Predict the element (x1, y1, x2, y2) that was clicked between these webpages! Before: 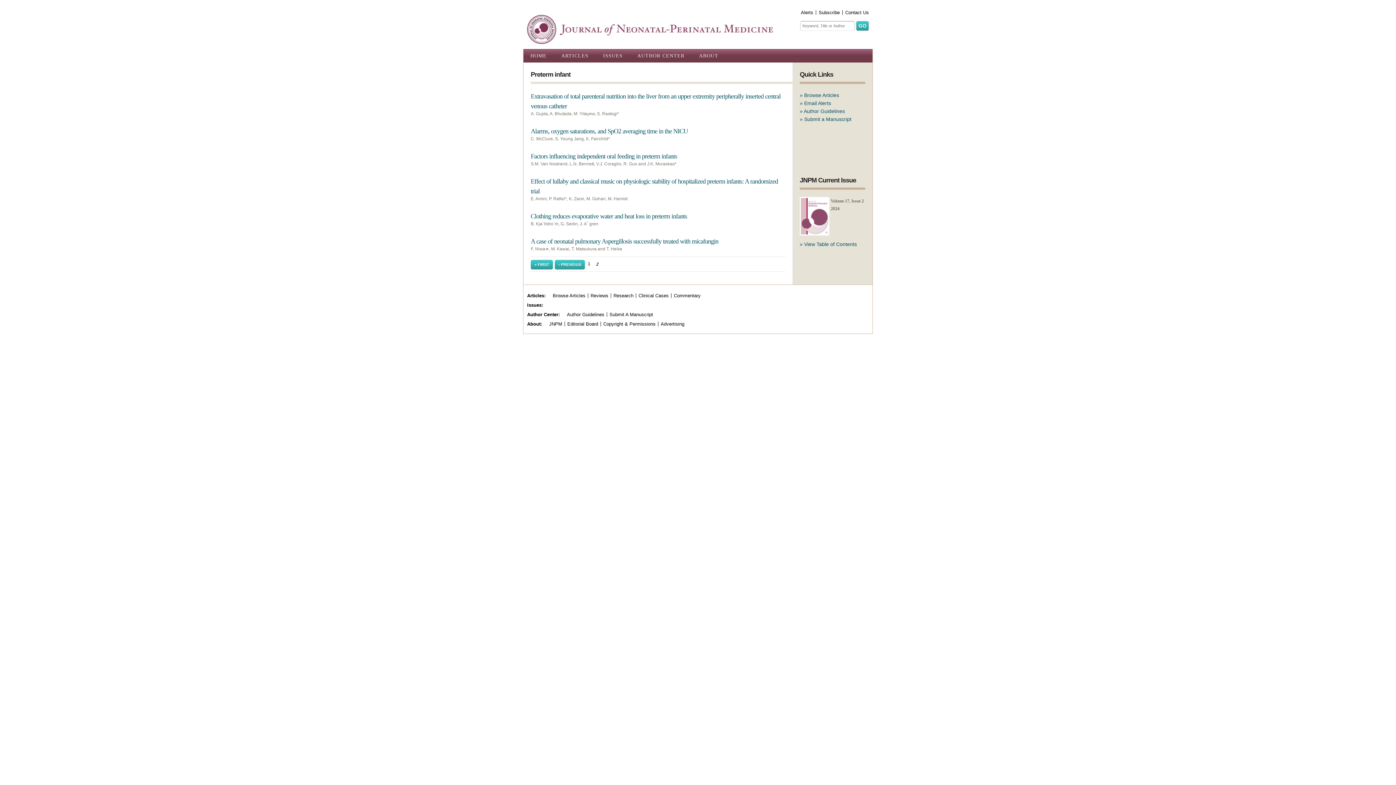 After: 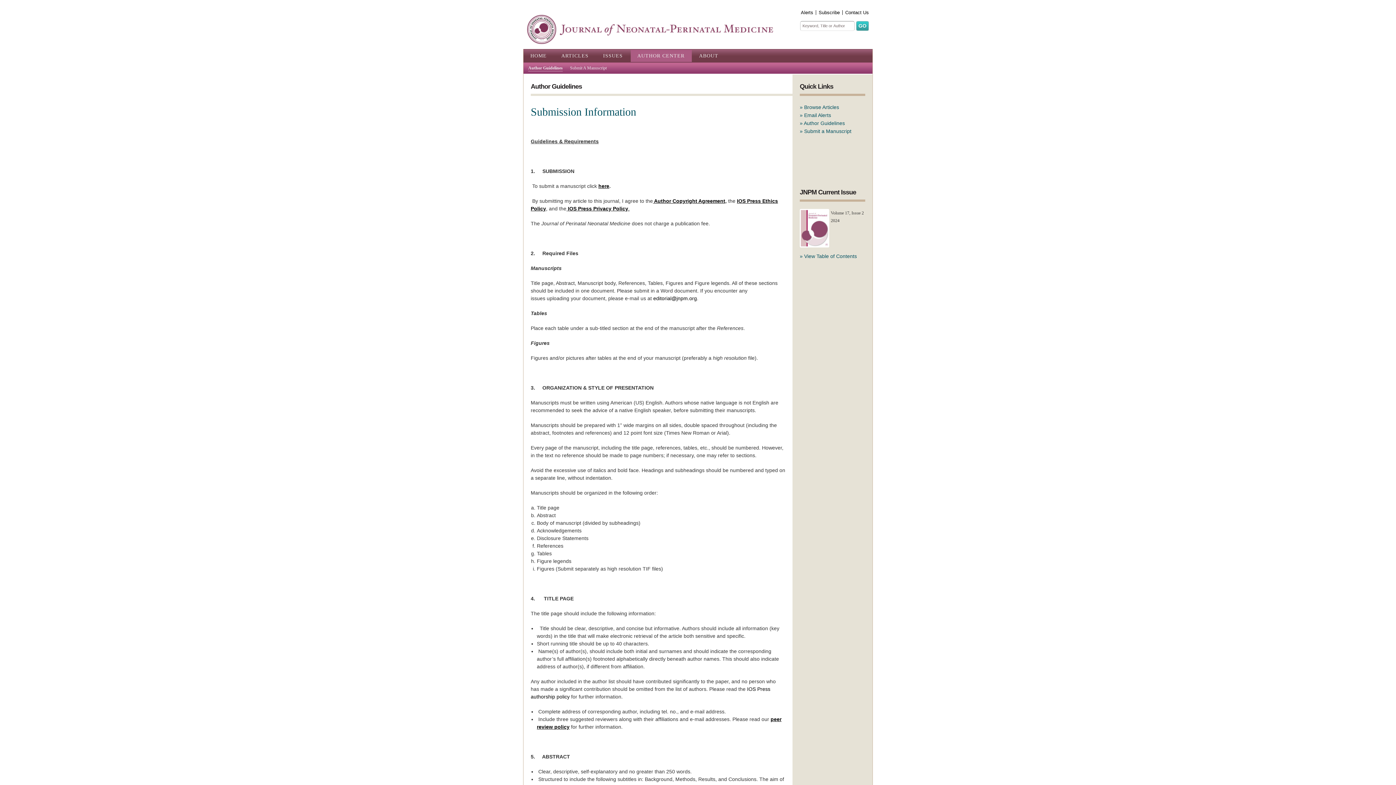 Action: label: Author Guidelines bbox: (564, 312, 607, 317)